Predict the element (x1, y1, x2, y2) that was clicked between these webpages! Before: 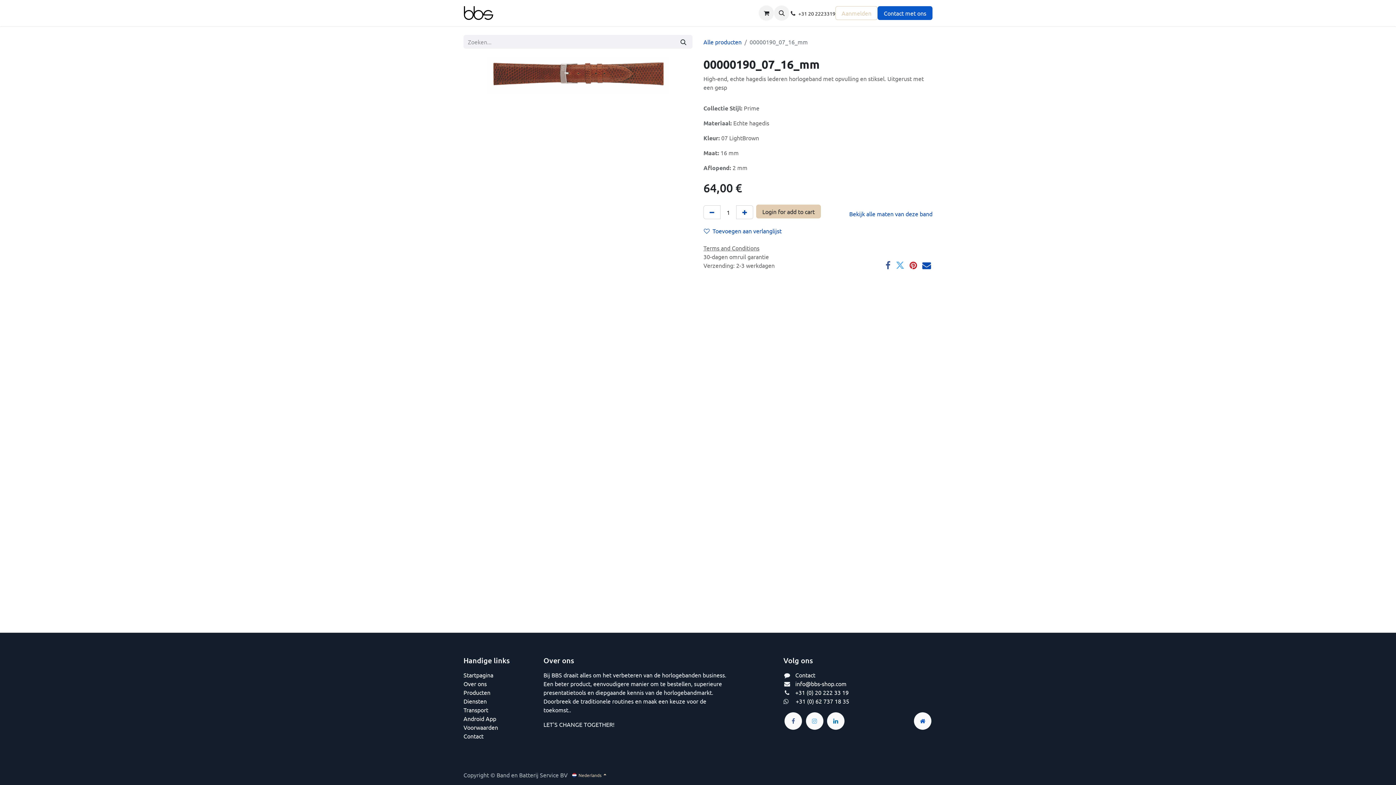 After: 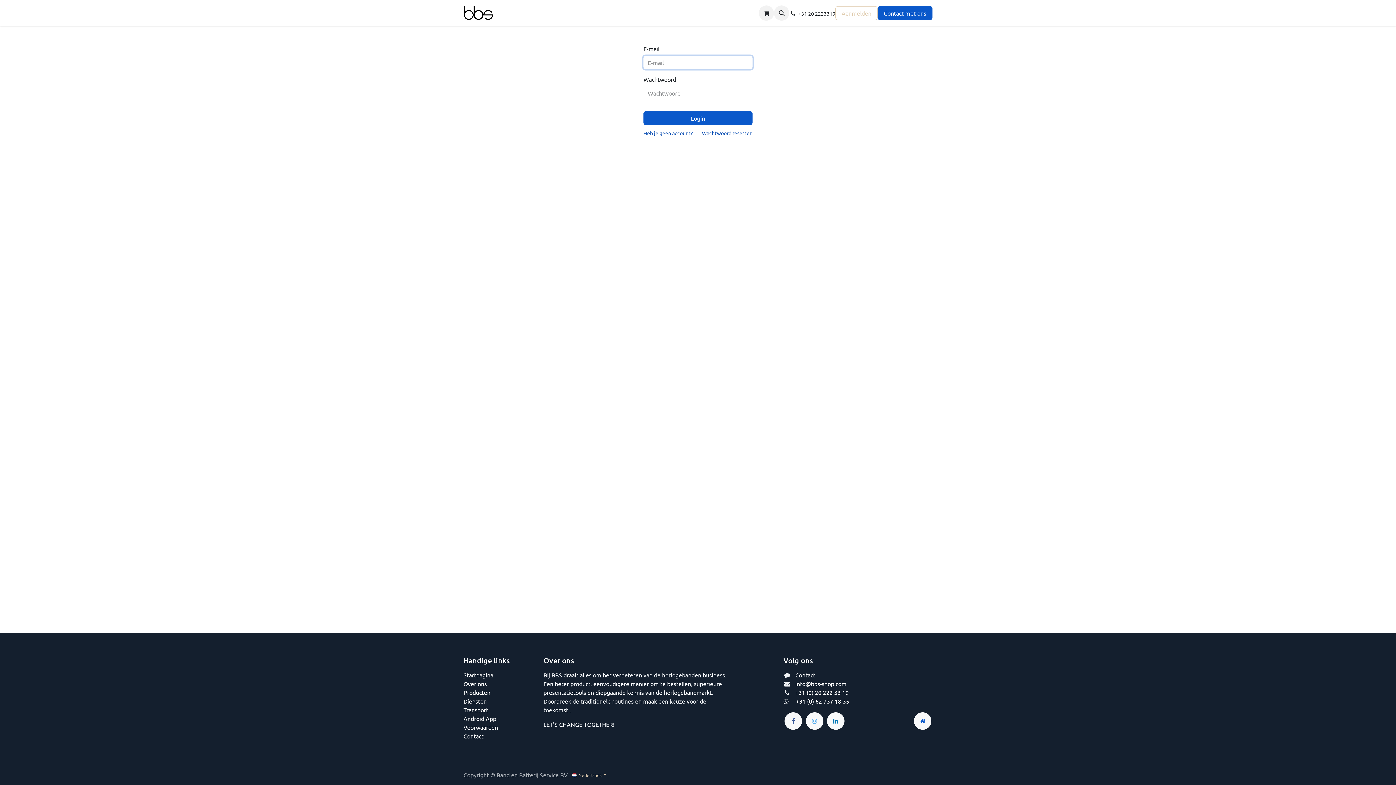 Action: bbox: (542, 5, 579, 20) label: Quick Order